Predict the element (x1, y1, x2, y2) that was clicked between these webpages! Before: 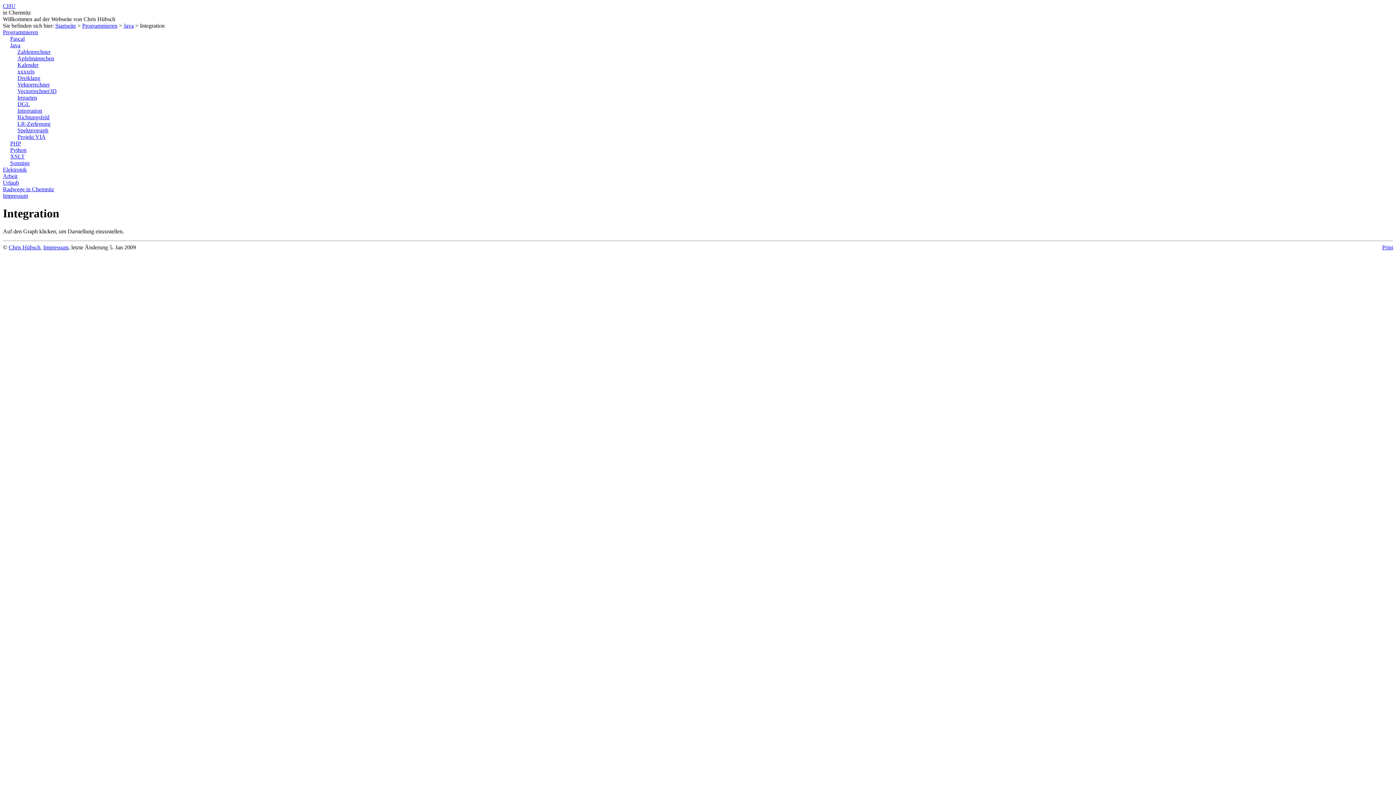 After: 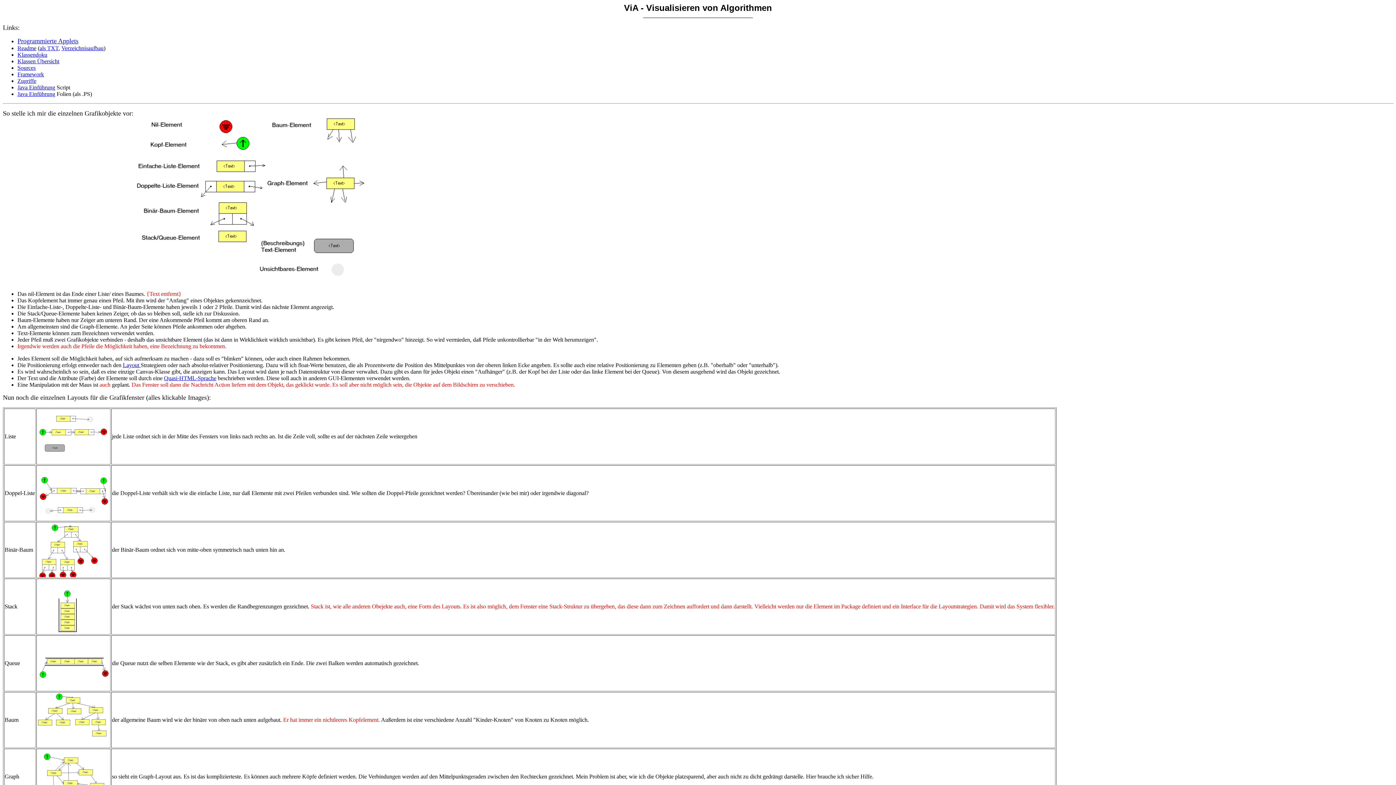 Action: bbox: (17, 133, 45, 140) label: Projekt VIA